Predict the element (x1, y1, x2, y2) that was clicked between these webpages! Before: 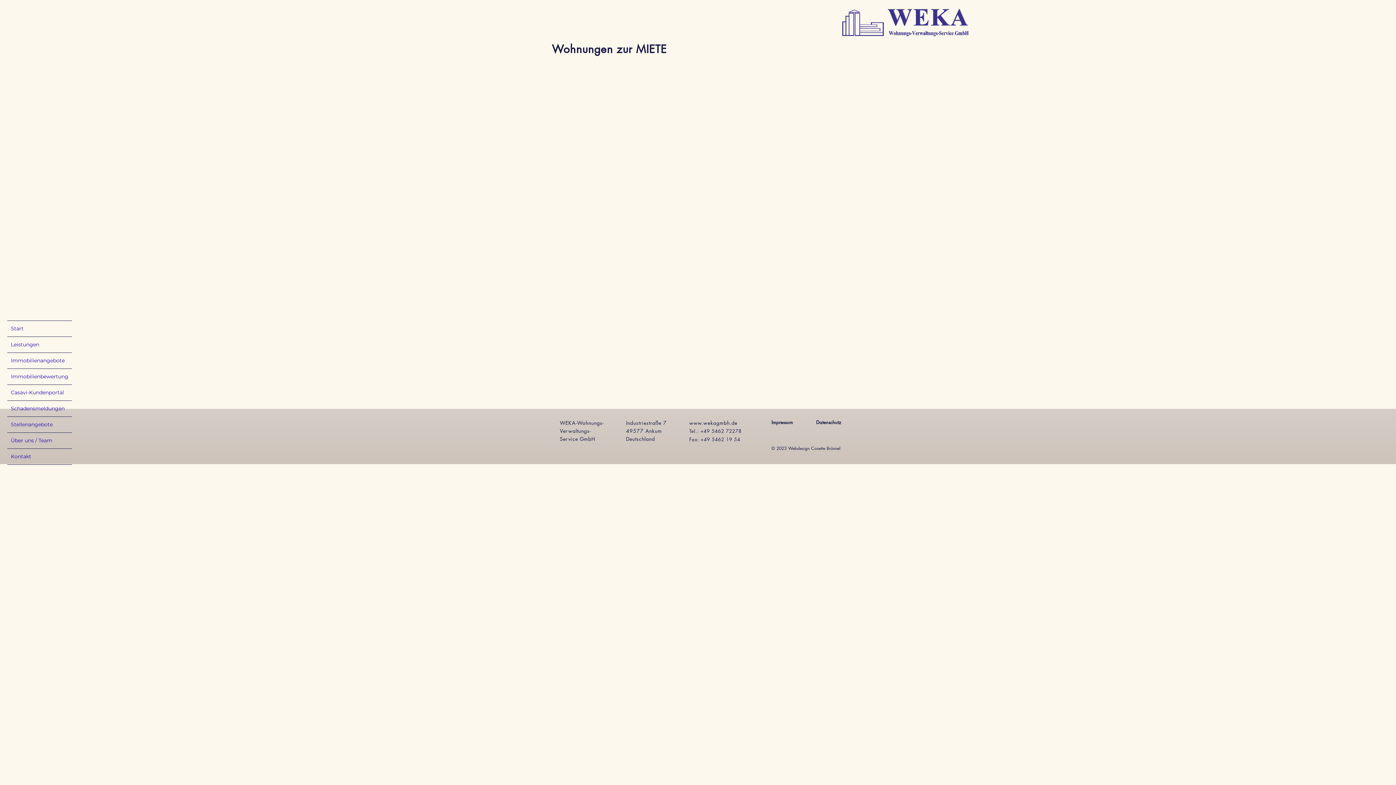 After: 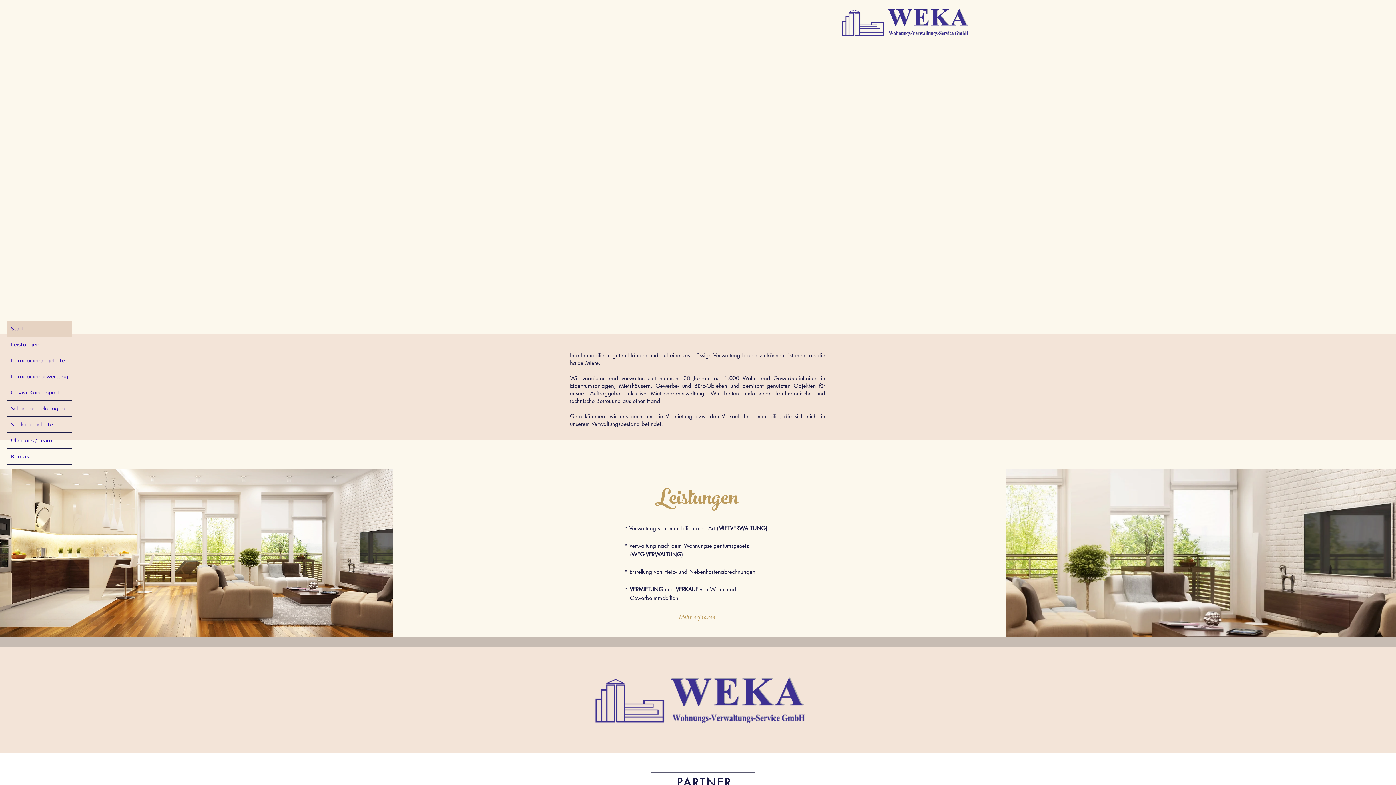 Action: bbox: (838, 4, 973, 41)